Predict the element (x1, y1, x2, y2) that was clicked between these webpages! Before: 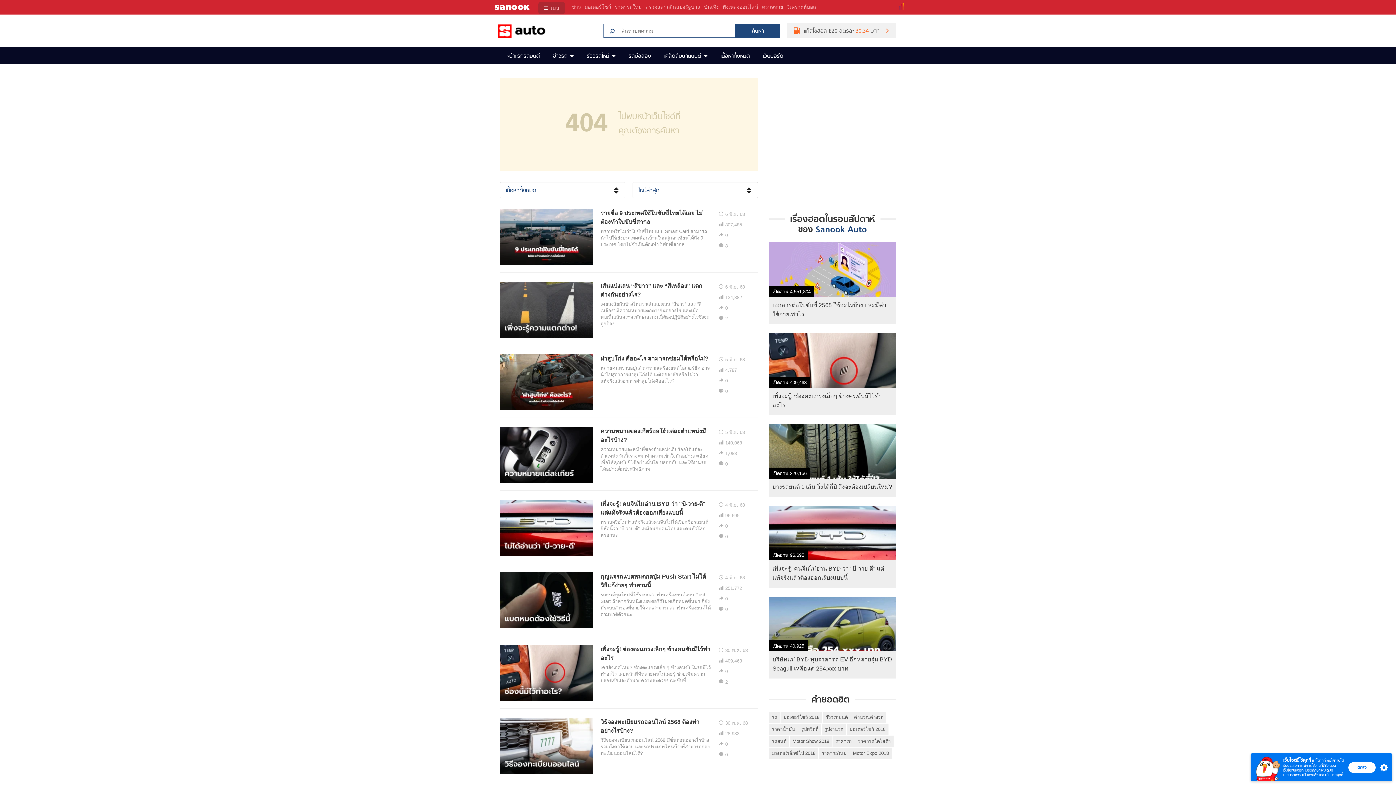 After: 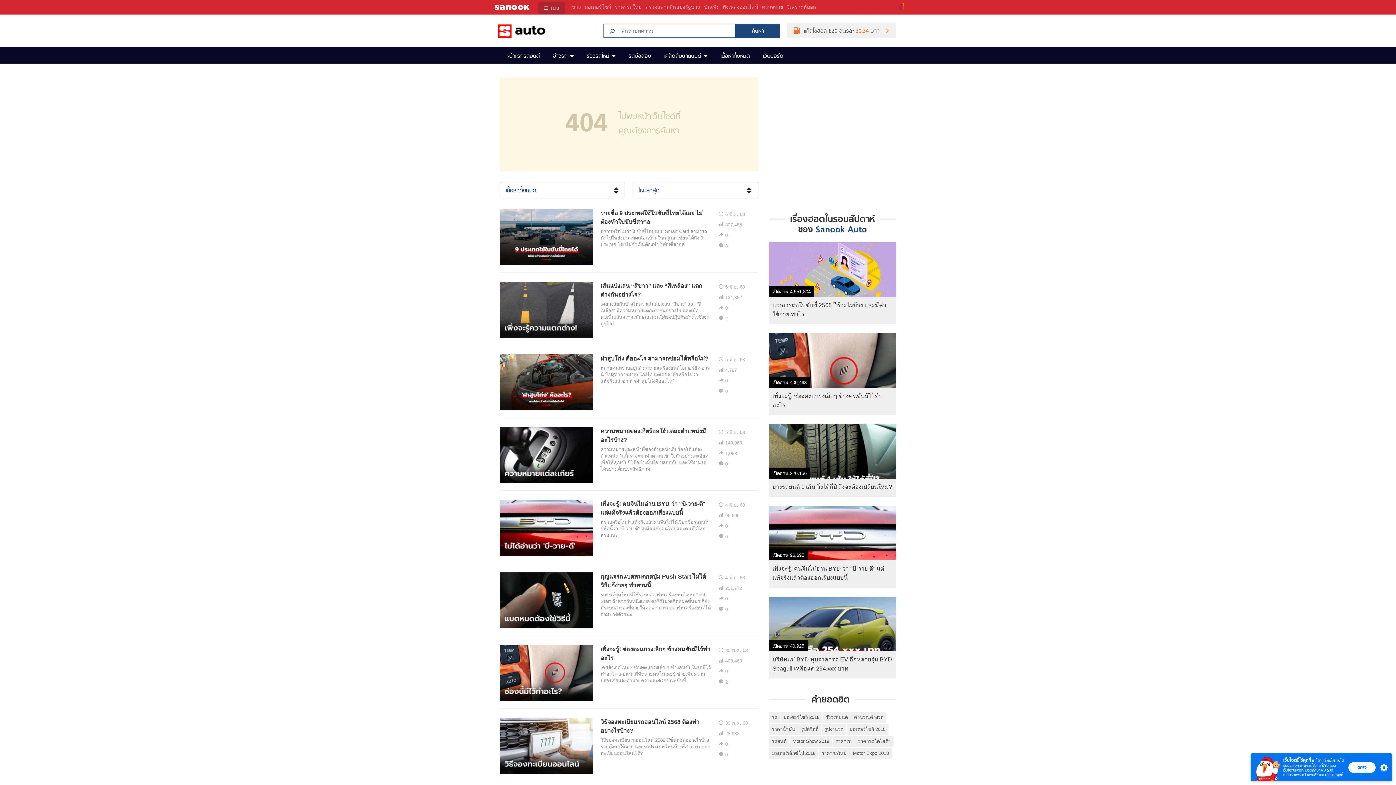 Action: label: นโยบายความเป็นส่วนตัว bbox: (1283, 773, 1318, 777)